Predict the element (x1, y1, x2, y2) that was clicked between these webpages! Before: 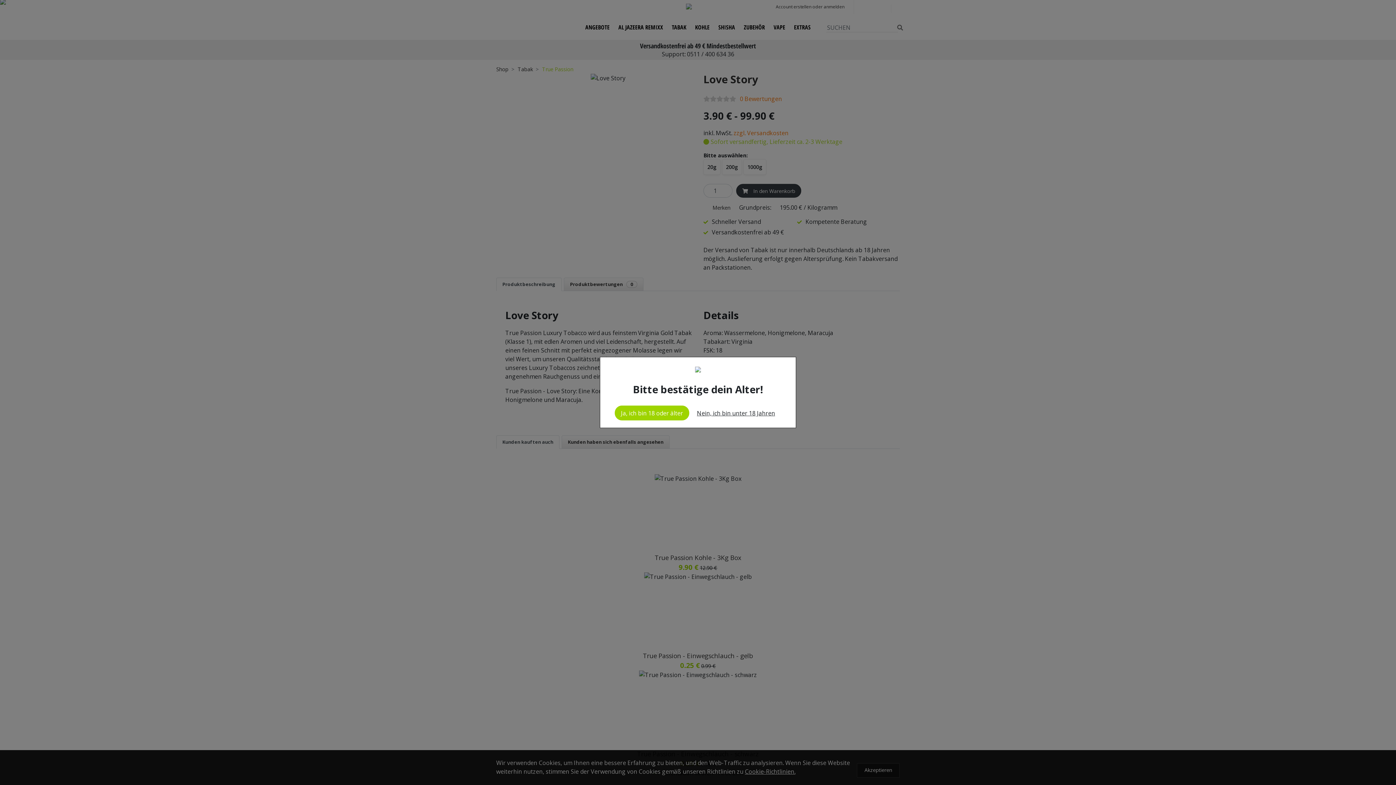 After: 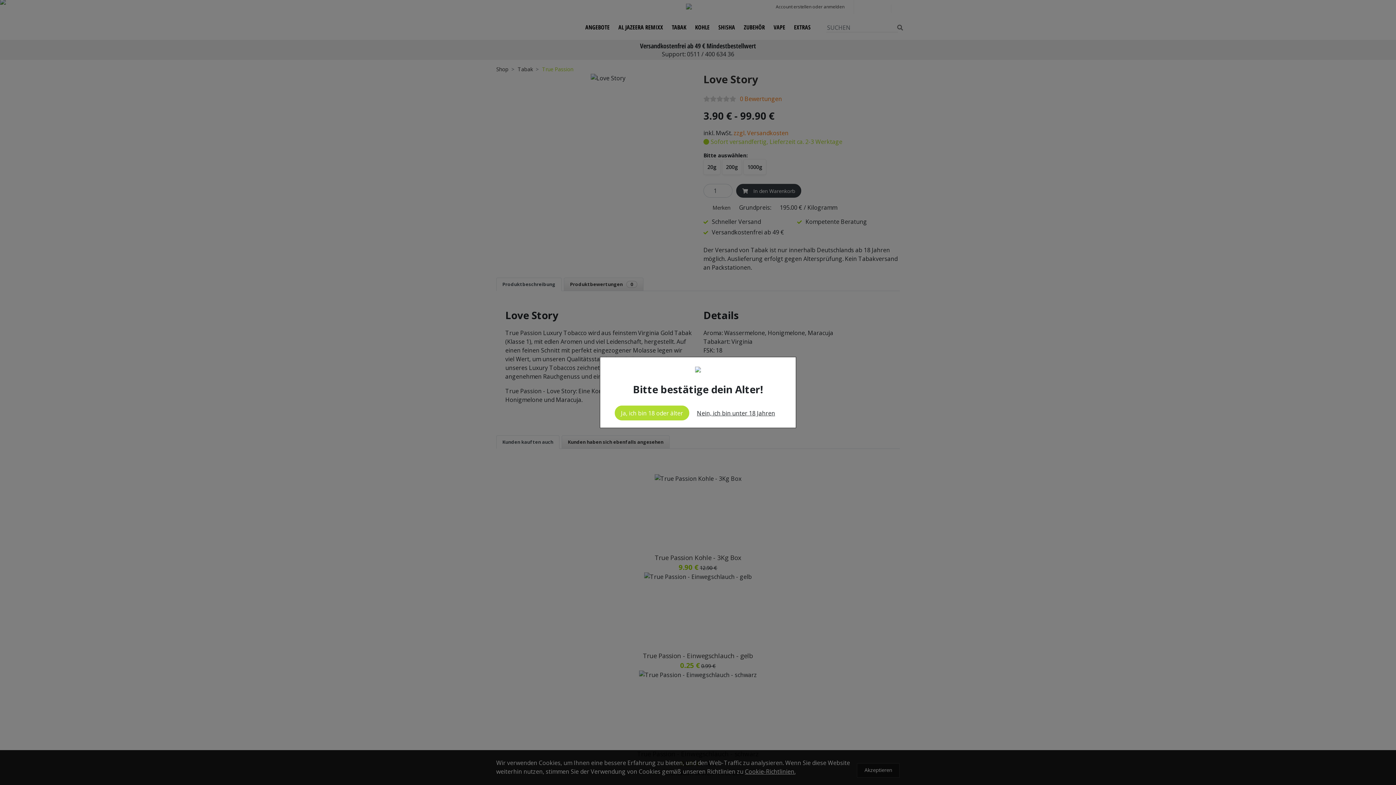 Action: label: Ja, ich bin 18 oder älter bbox: (614, 405, 689, 420)